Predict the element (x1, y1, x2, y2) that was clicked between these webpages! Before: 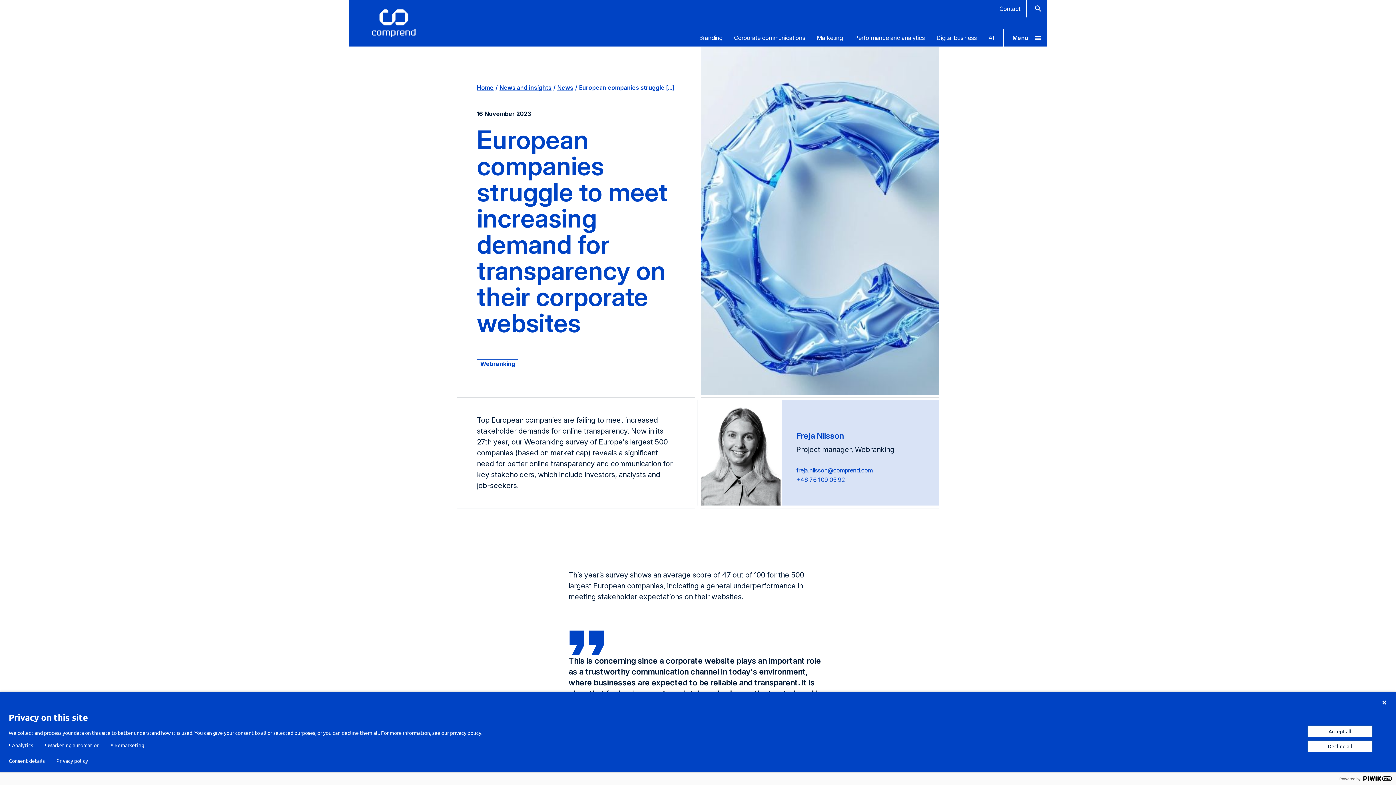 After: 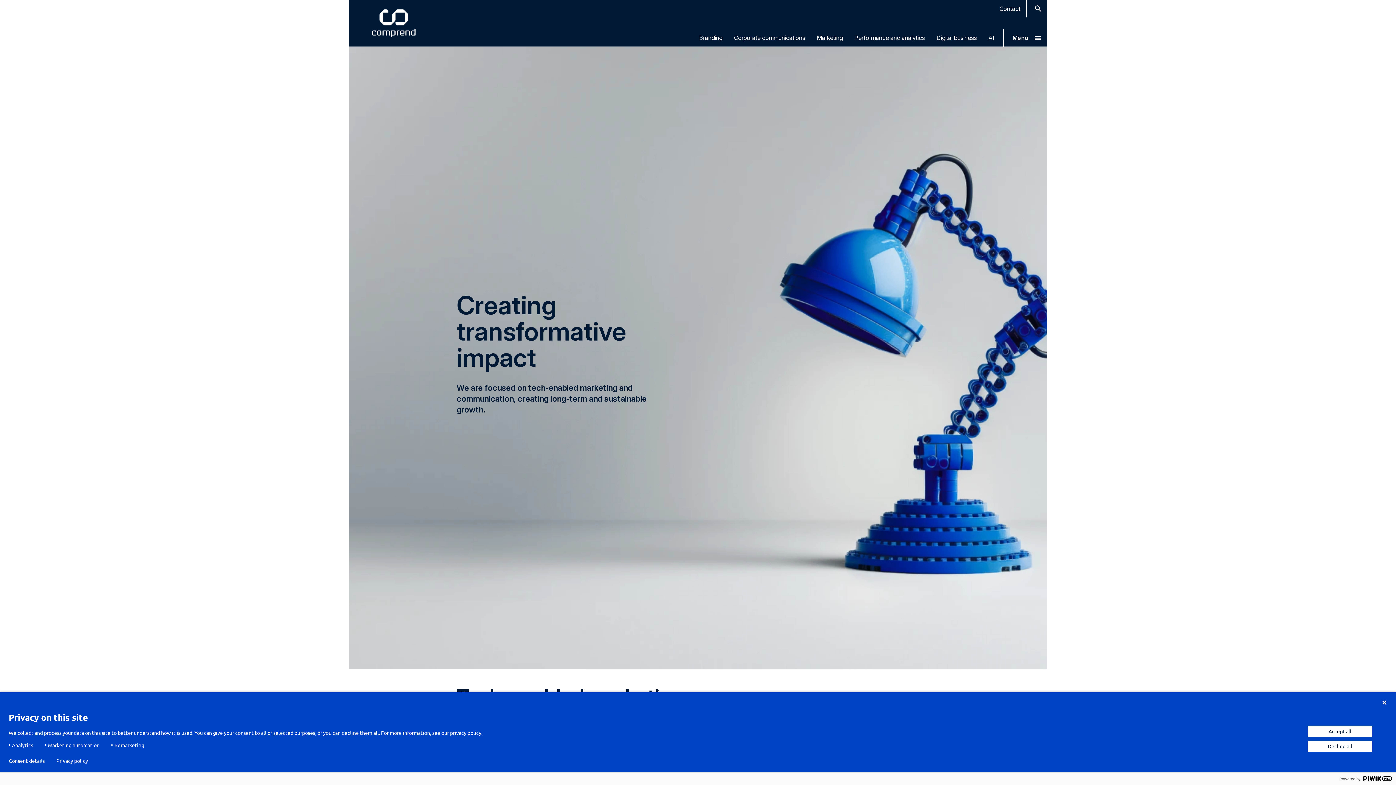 Action: bbox: (477, 84, 493, 94) label: Home